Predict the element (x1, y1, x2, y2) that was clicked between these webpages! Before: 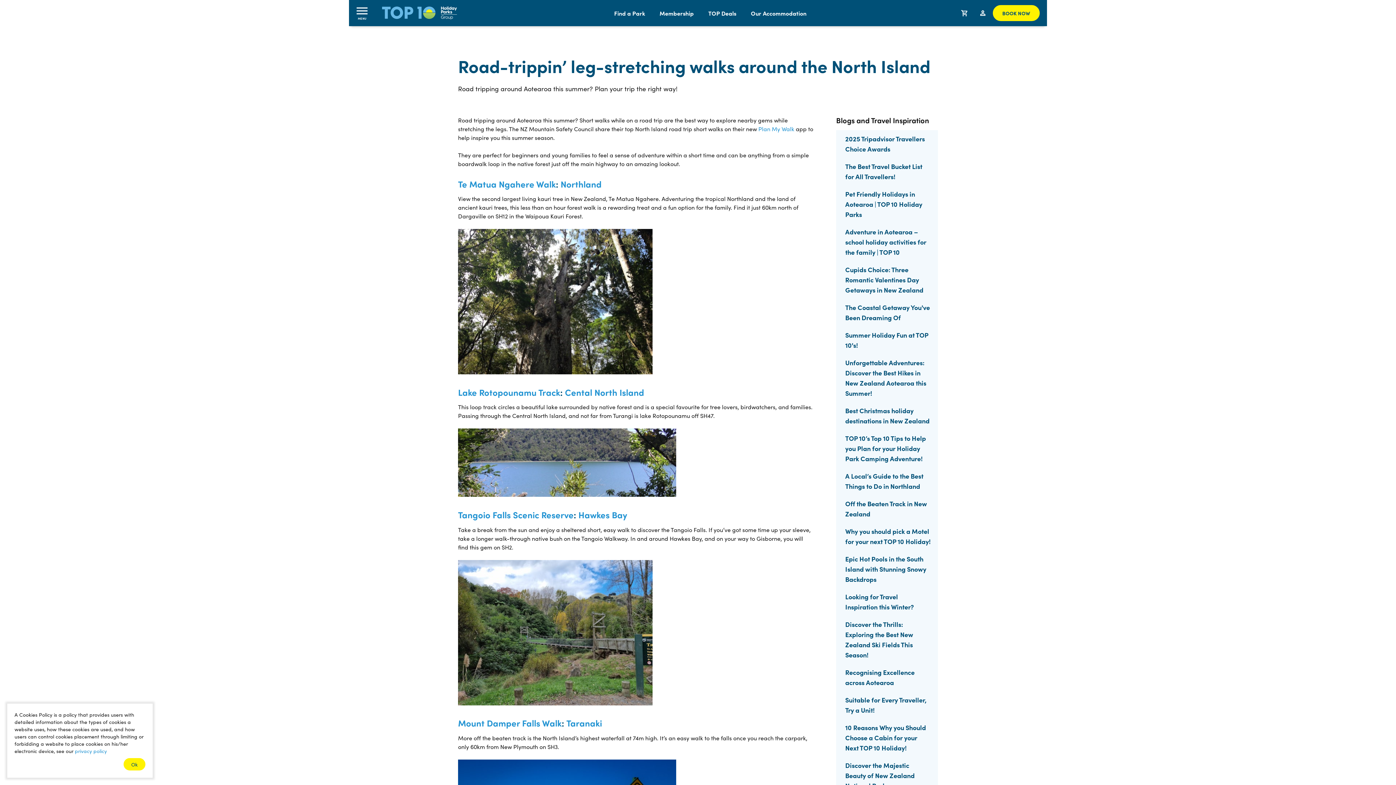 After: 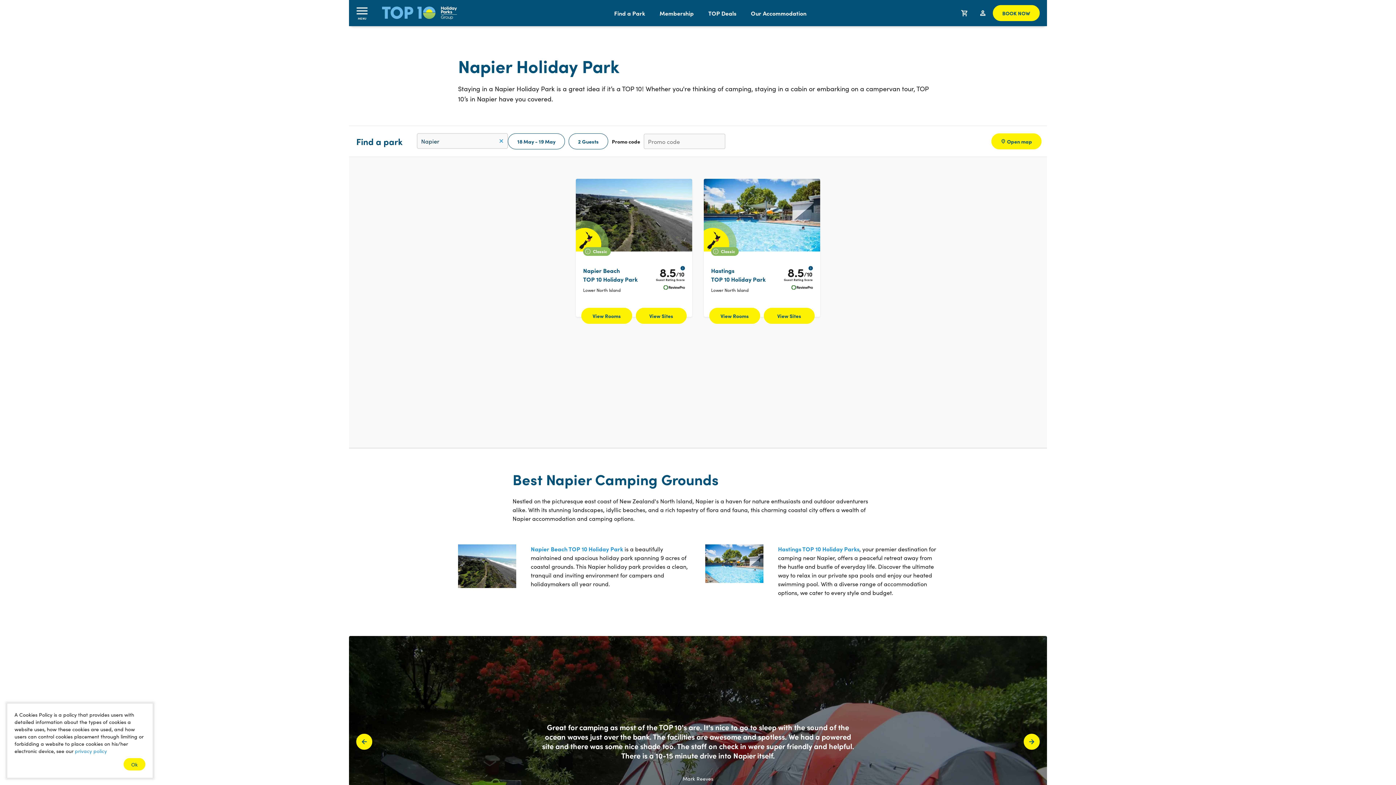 Action: label: Hawkes Bay bbox: (578, 508, 627, 520)